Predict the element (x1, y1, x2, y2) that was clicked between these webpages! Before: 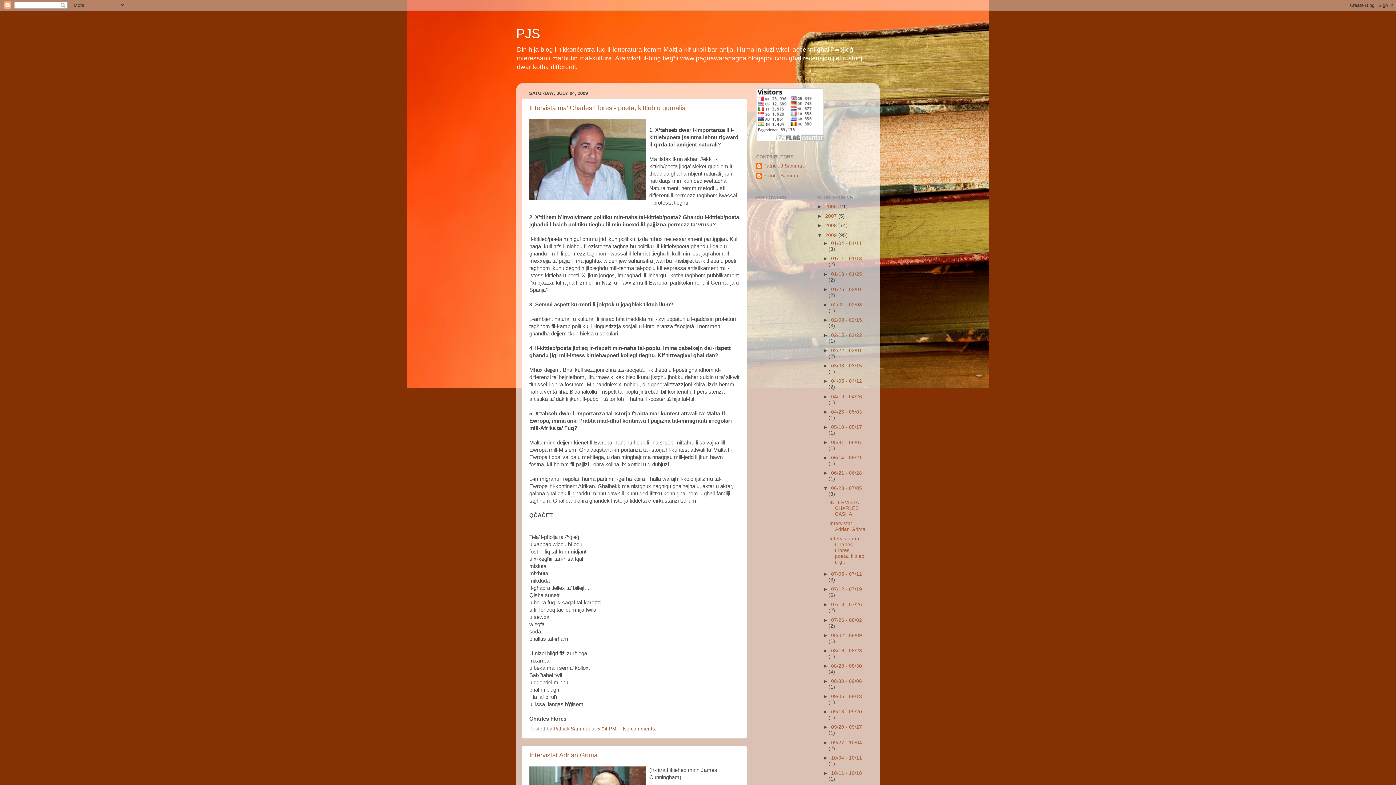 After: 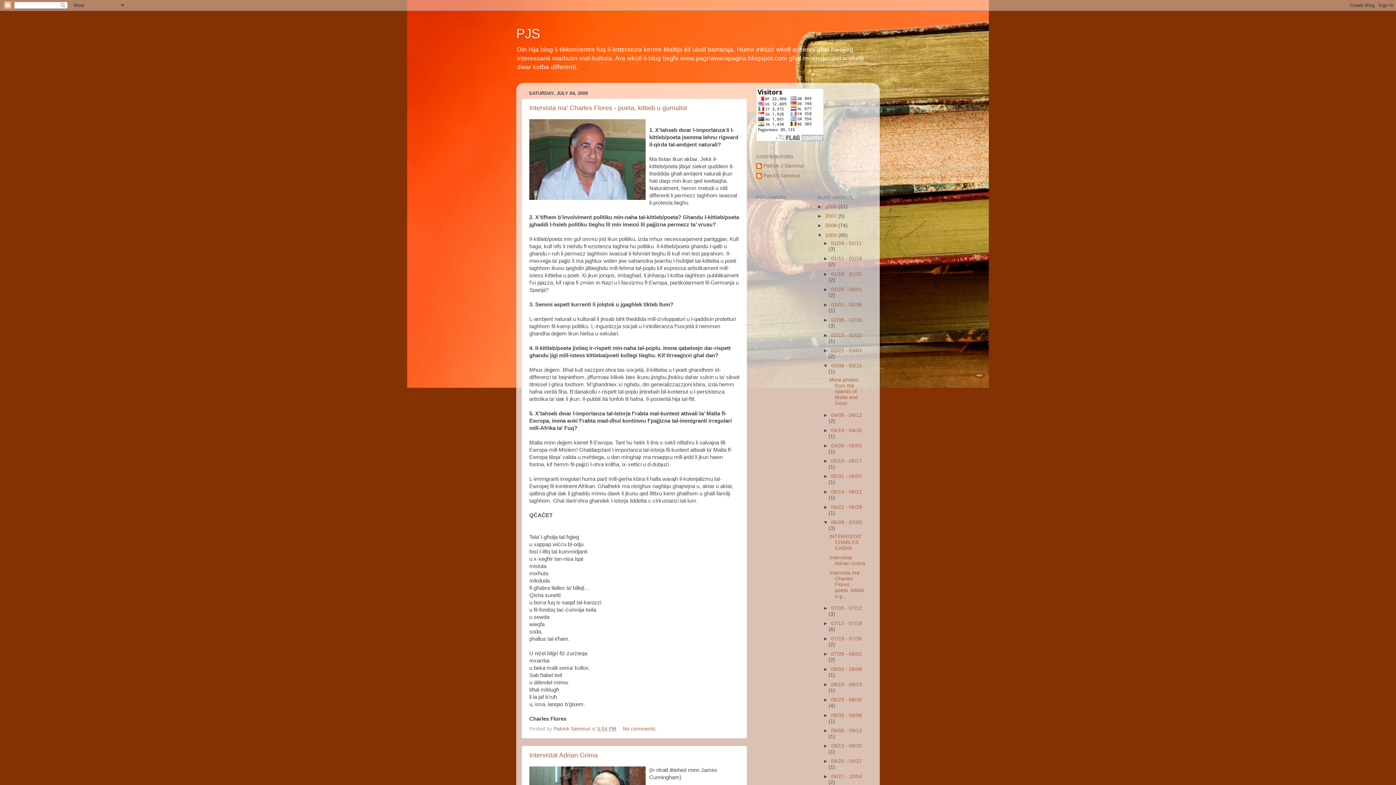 Action: label: ►   bbox: (823, 363, 831, 368)